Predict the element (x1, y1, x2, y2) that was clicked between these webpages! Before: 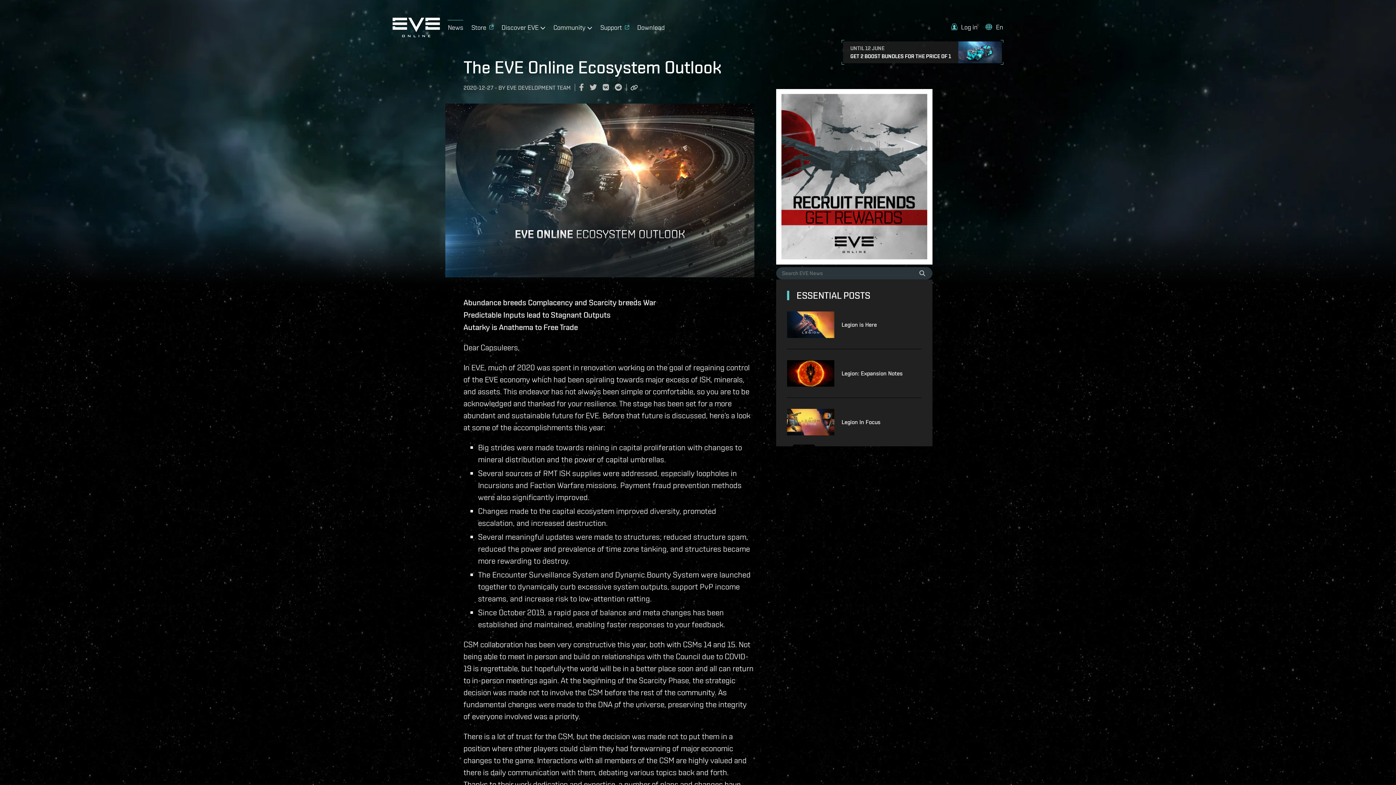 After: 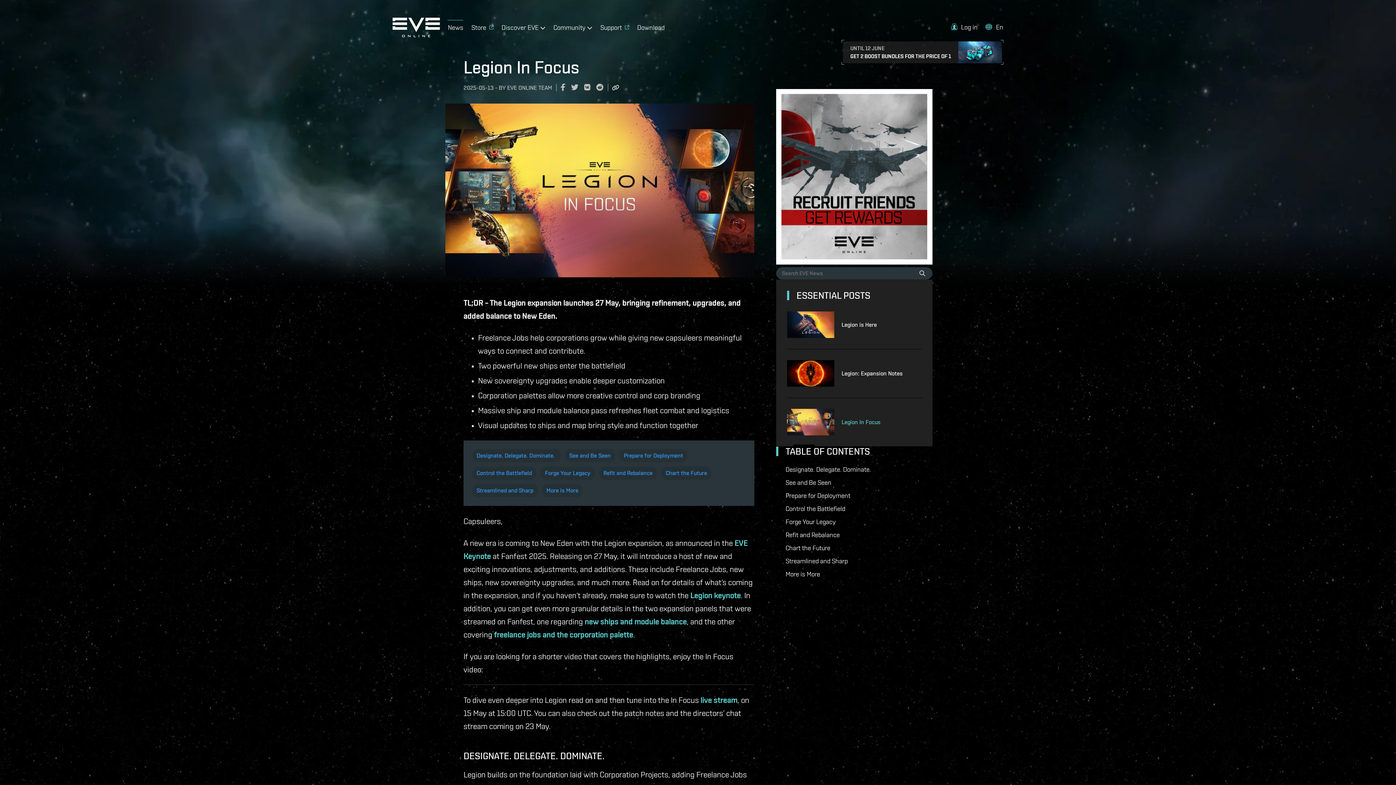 Action: label: Legion In Focus bbox: (841, 418, 880, 426)